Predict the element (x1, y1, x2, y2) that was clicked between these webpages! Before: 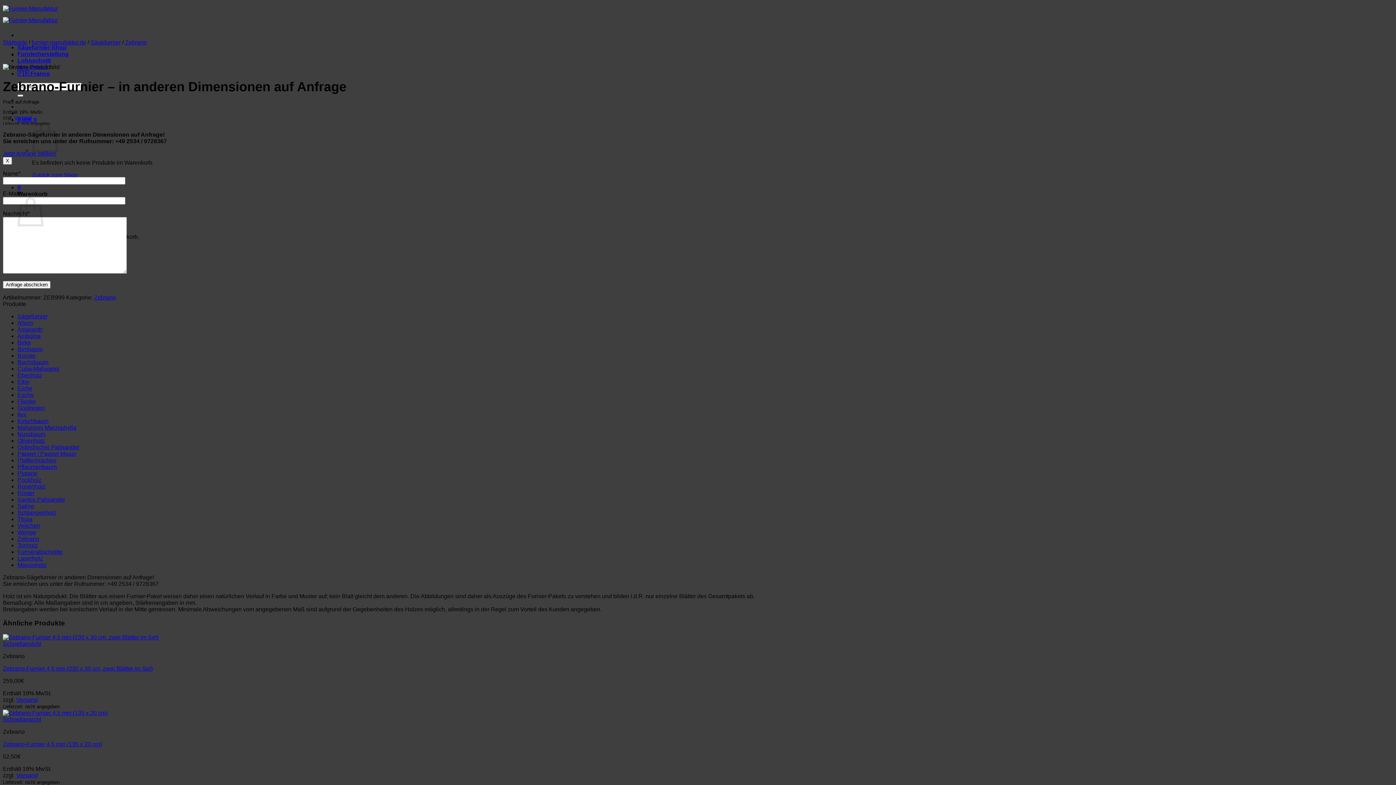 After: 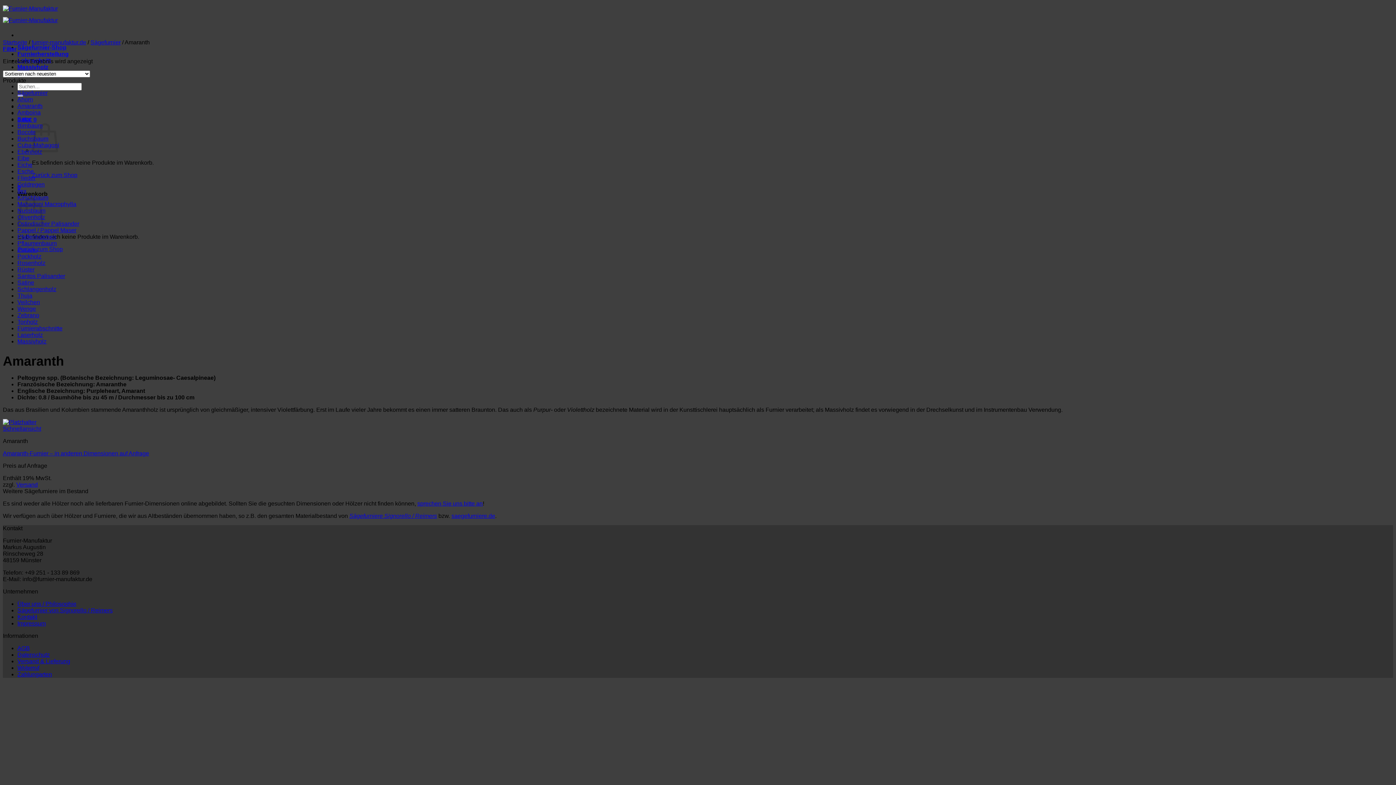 Action: bbox: (17, 326, 42, 332) label: Amaranth